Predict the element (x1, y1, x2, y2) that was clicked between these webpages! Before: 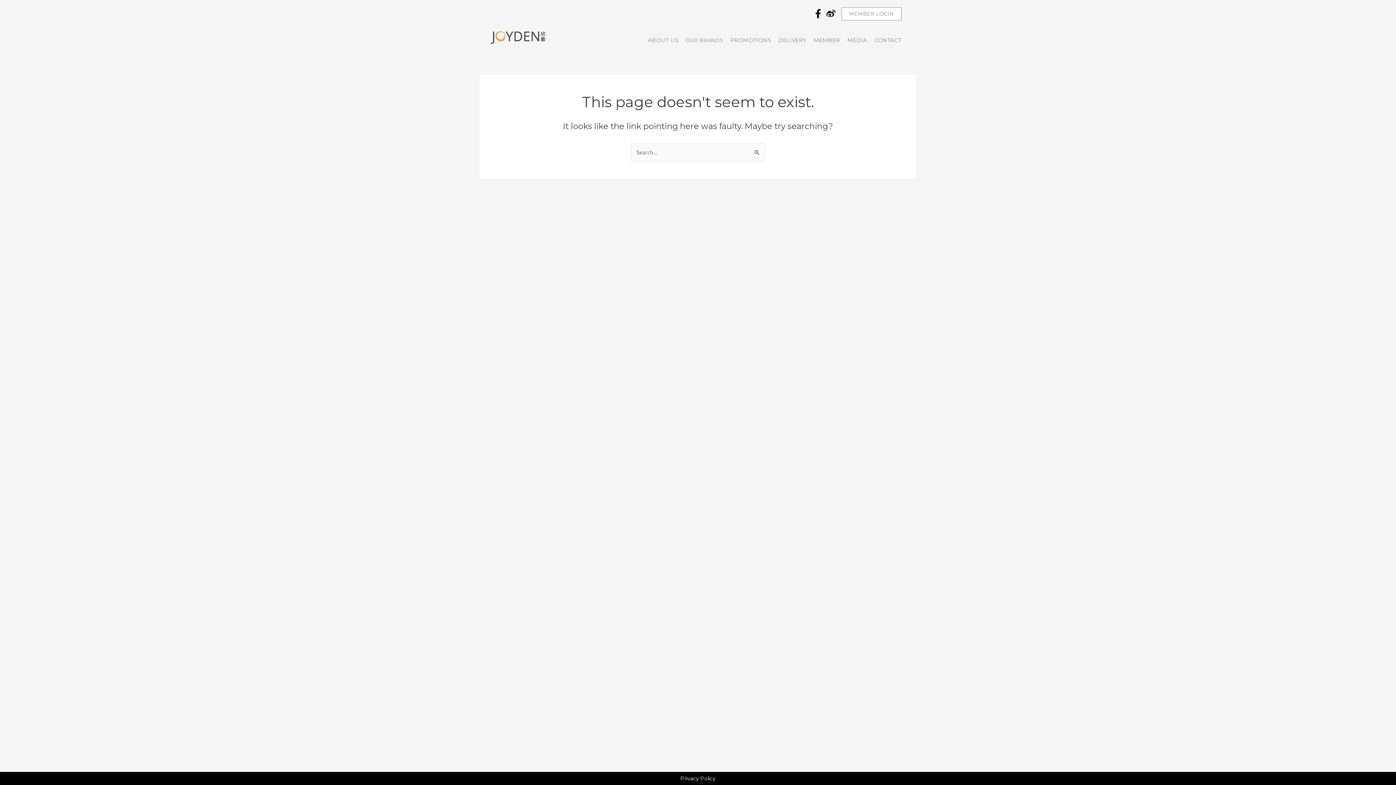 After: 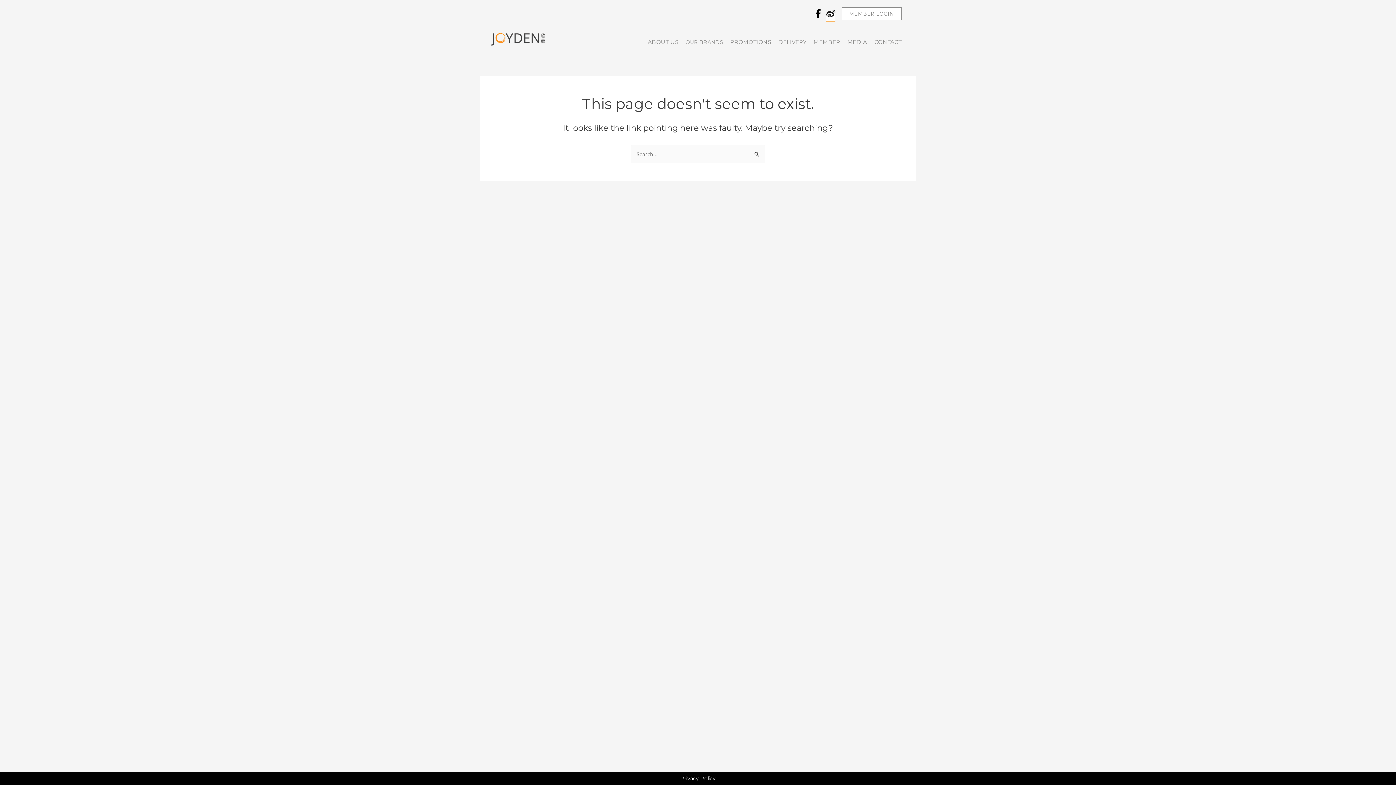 Action: bbox: (826, 9, 835, 18) label: Weibo